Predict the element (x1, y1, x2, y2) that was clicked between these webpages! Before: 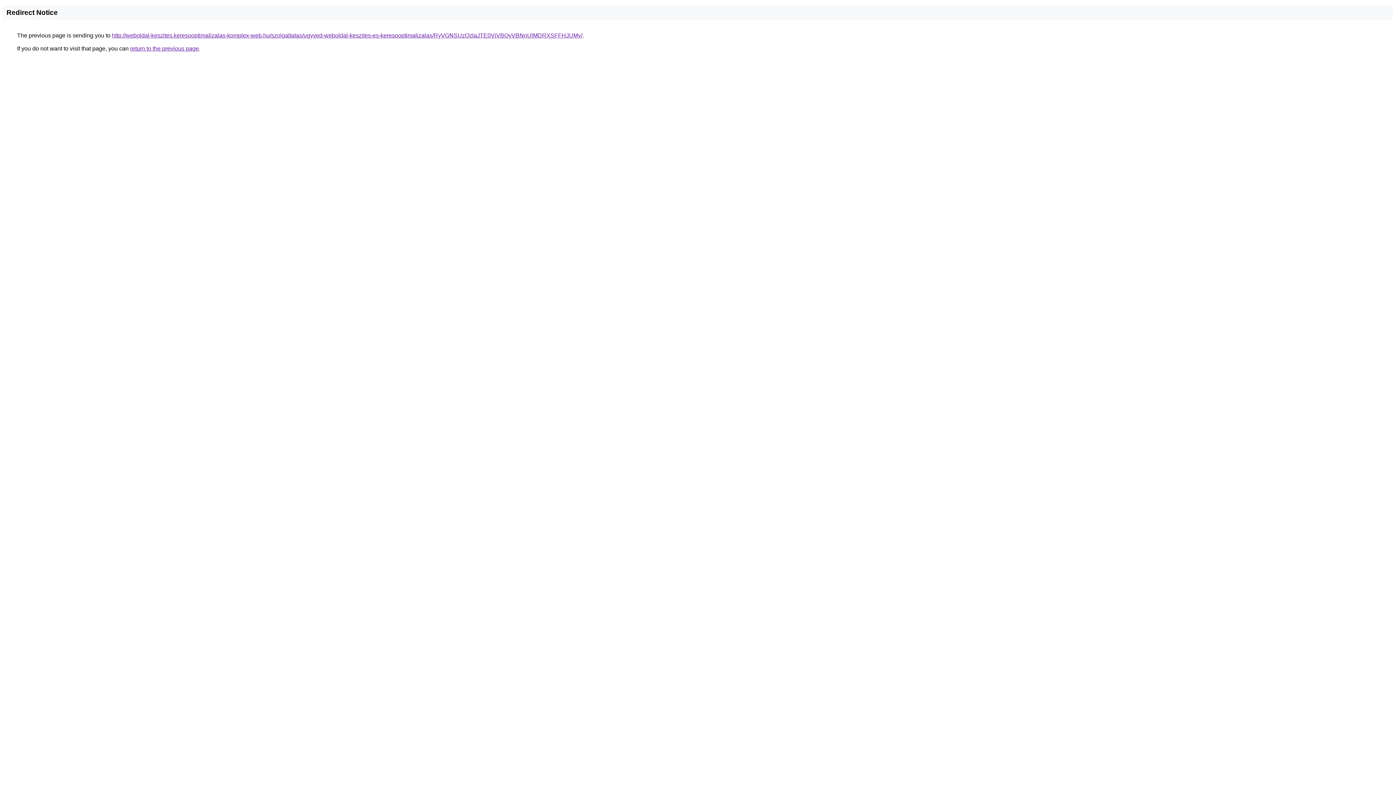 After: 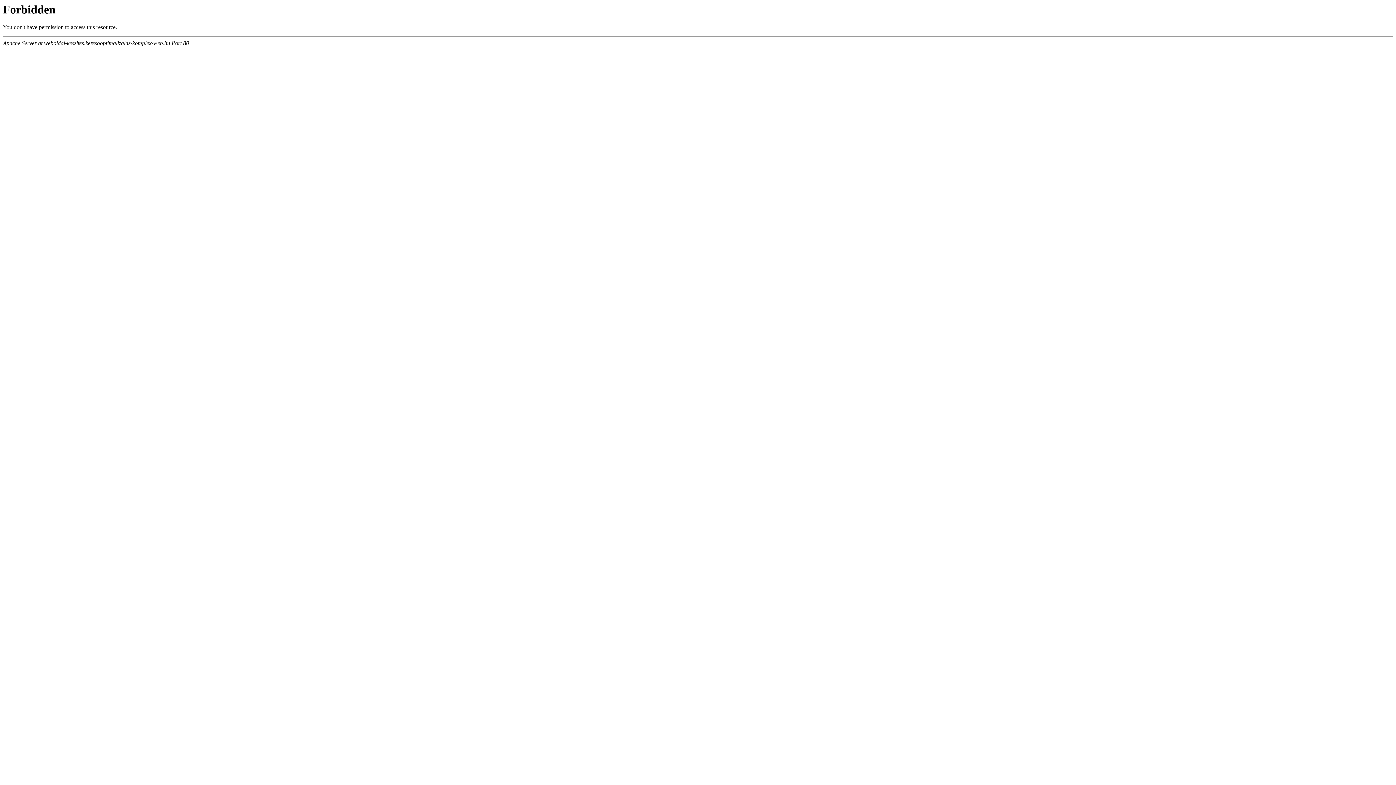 Action: bbox: (112, 32, 582, 38) label: http://weboldal-keszites.keresooptimalizalas-komplex-web.hu/szolgaltatas/ugyved-weboldal-keszites-es-keresooptimalizalas/RyVGNSUzQzlaJTE0ViVBQyVBNnUlMDRXSFFHJUMy/